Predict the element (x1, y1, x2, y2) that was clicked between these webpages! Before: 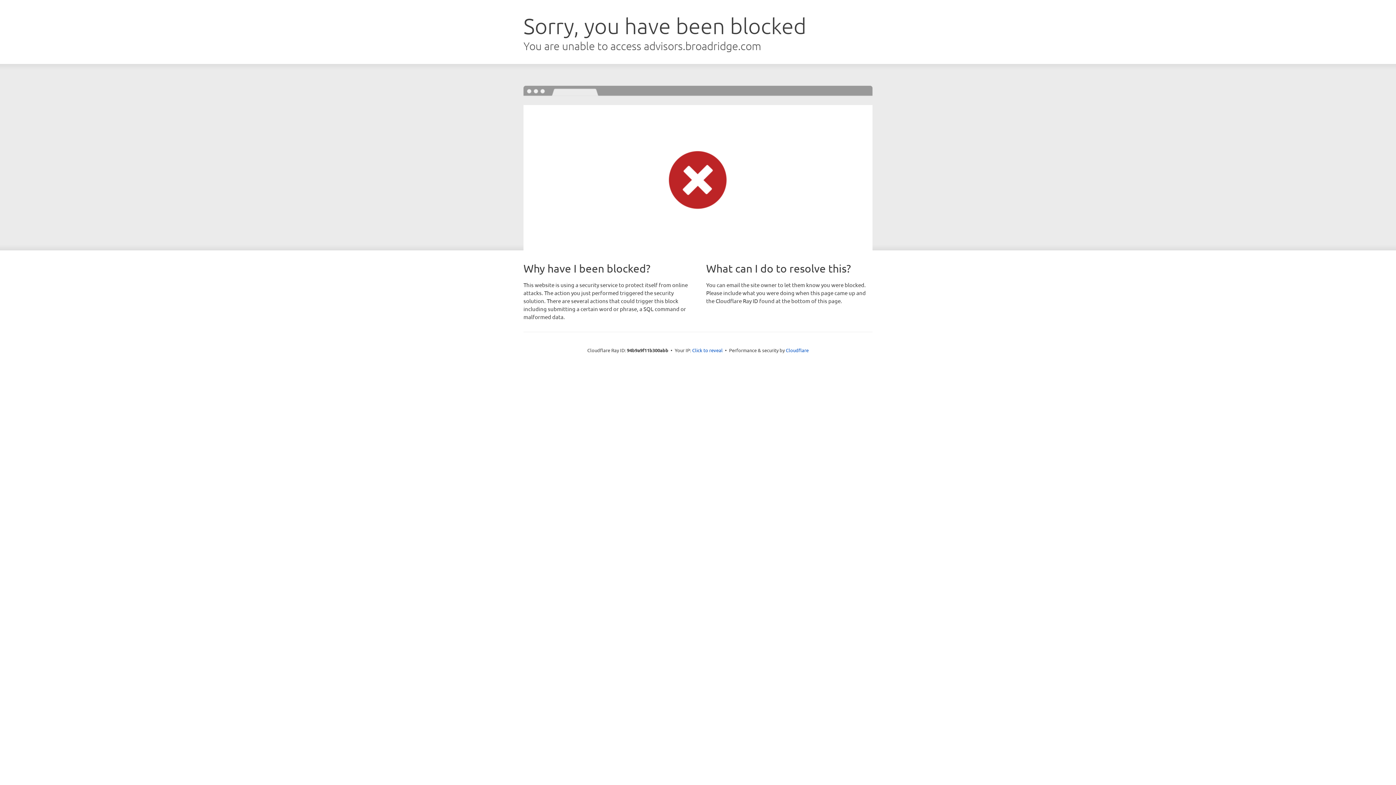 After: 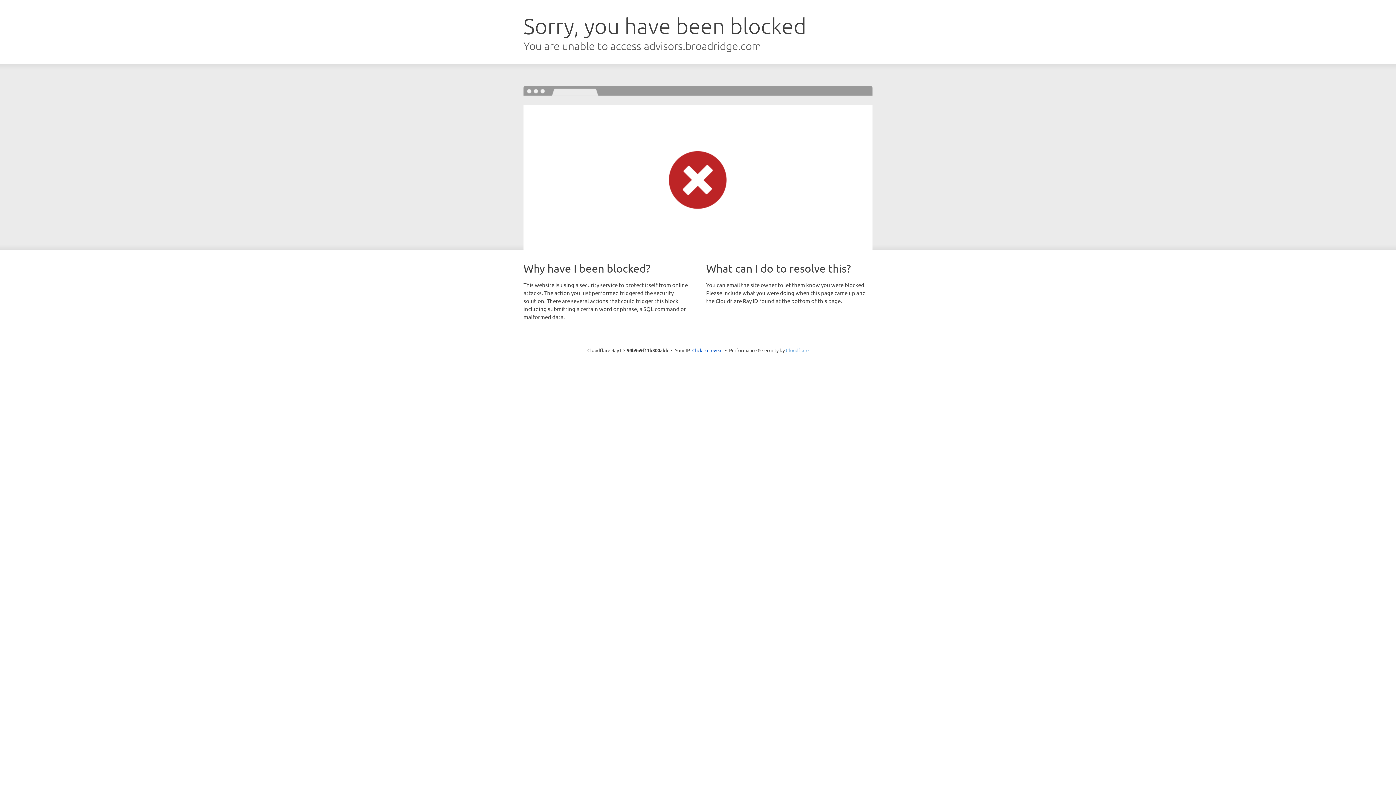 Action: label: Cloudflare bbox: (786, 347, 808, 353)